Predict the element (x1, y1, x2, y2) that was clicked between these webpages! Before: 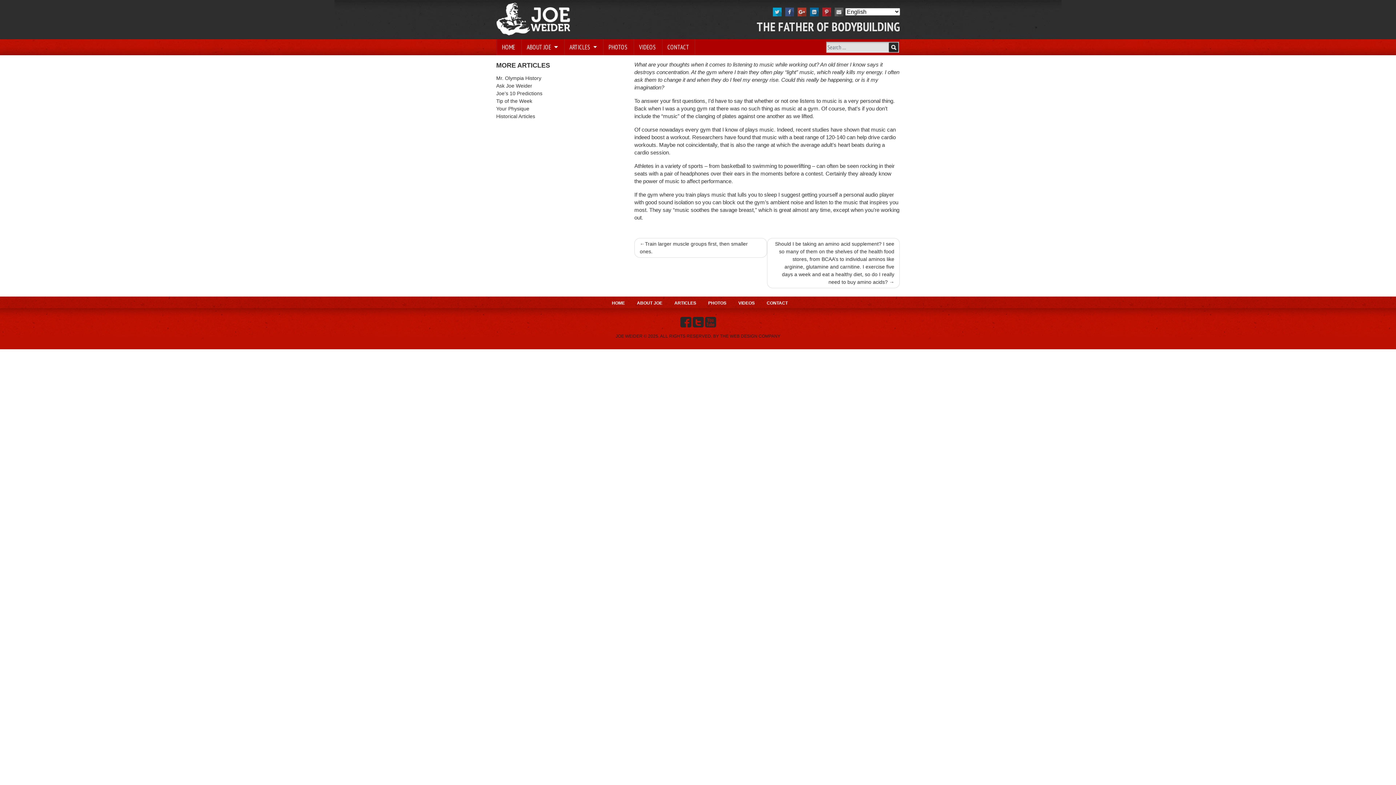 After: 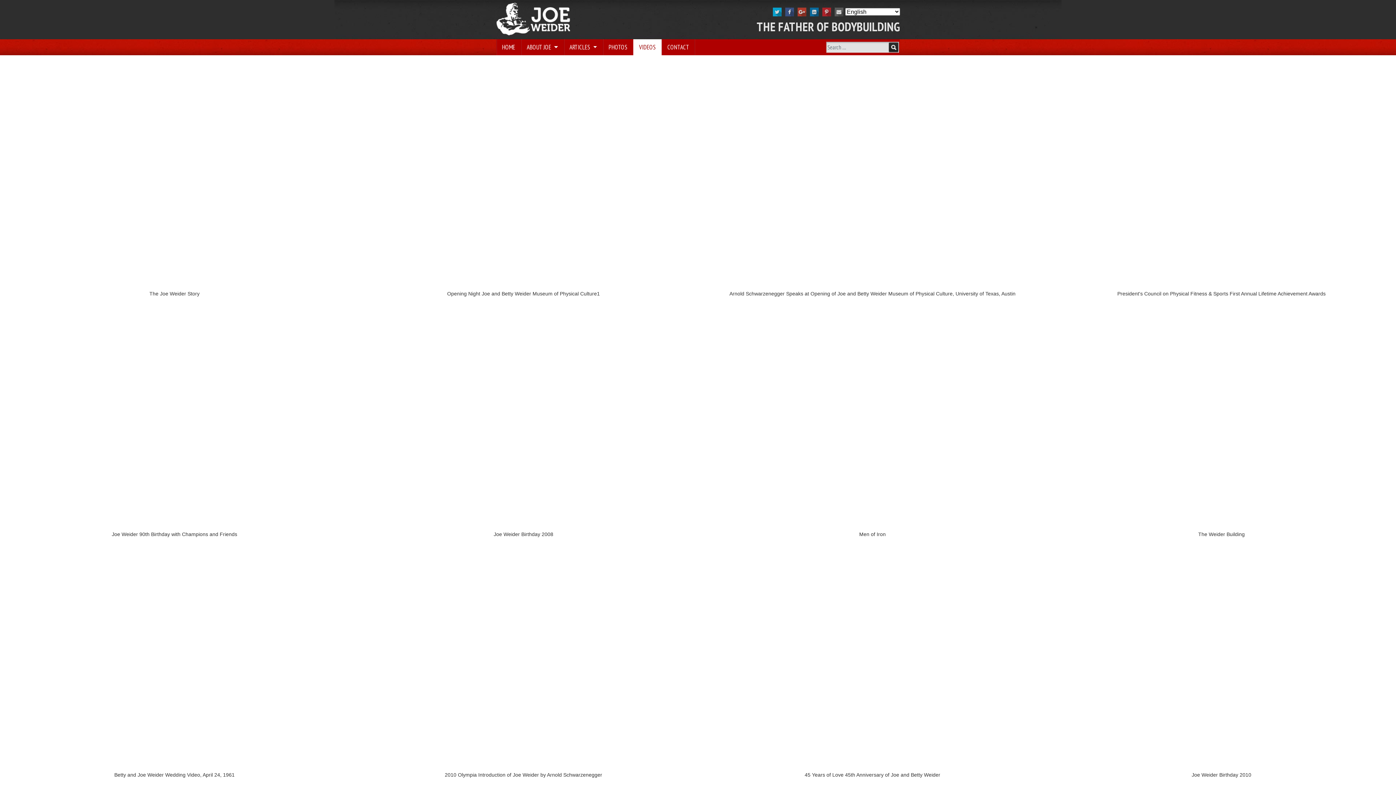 Action: bbox: (738, 300, 754, 305) label: VIDEOS